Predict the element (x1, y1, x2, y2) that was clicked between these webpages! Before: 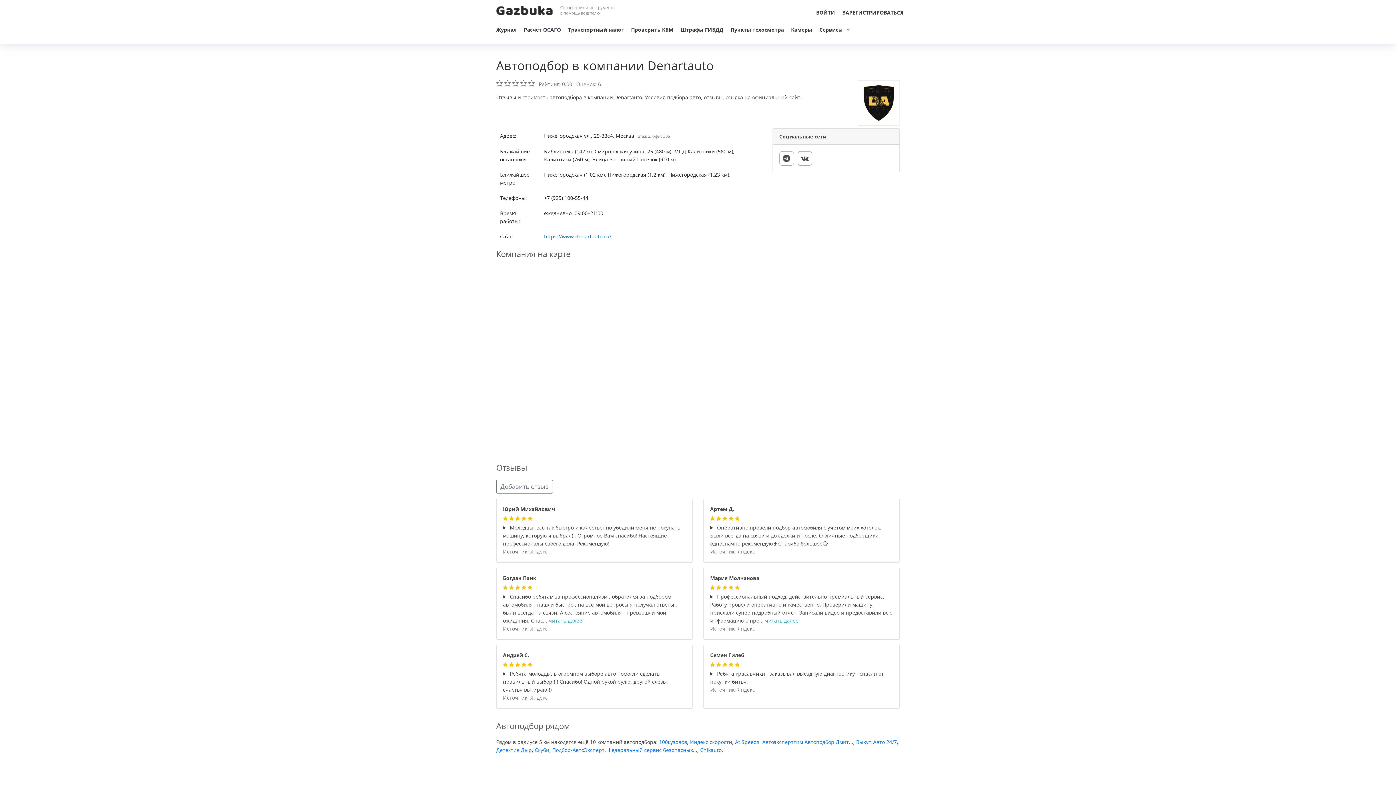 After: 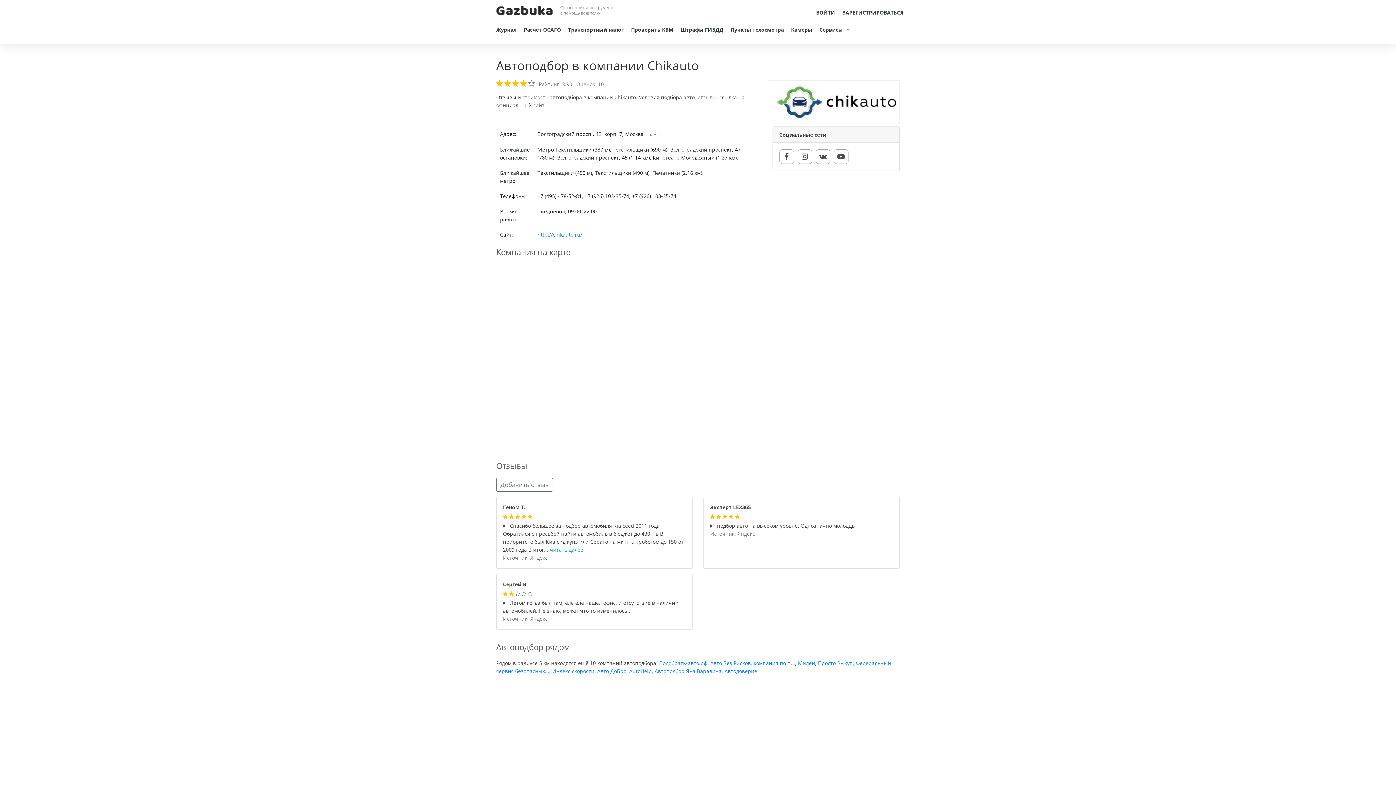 Action: bbox: (700, 746, 721, 753) label: Chikauto